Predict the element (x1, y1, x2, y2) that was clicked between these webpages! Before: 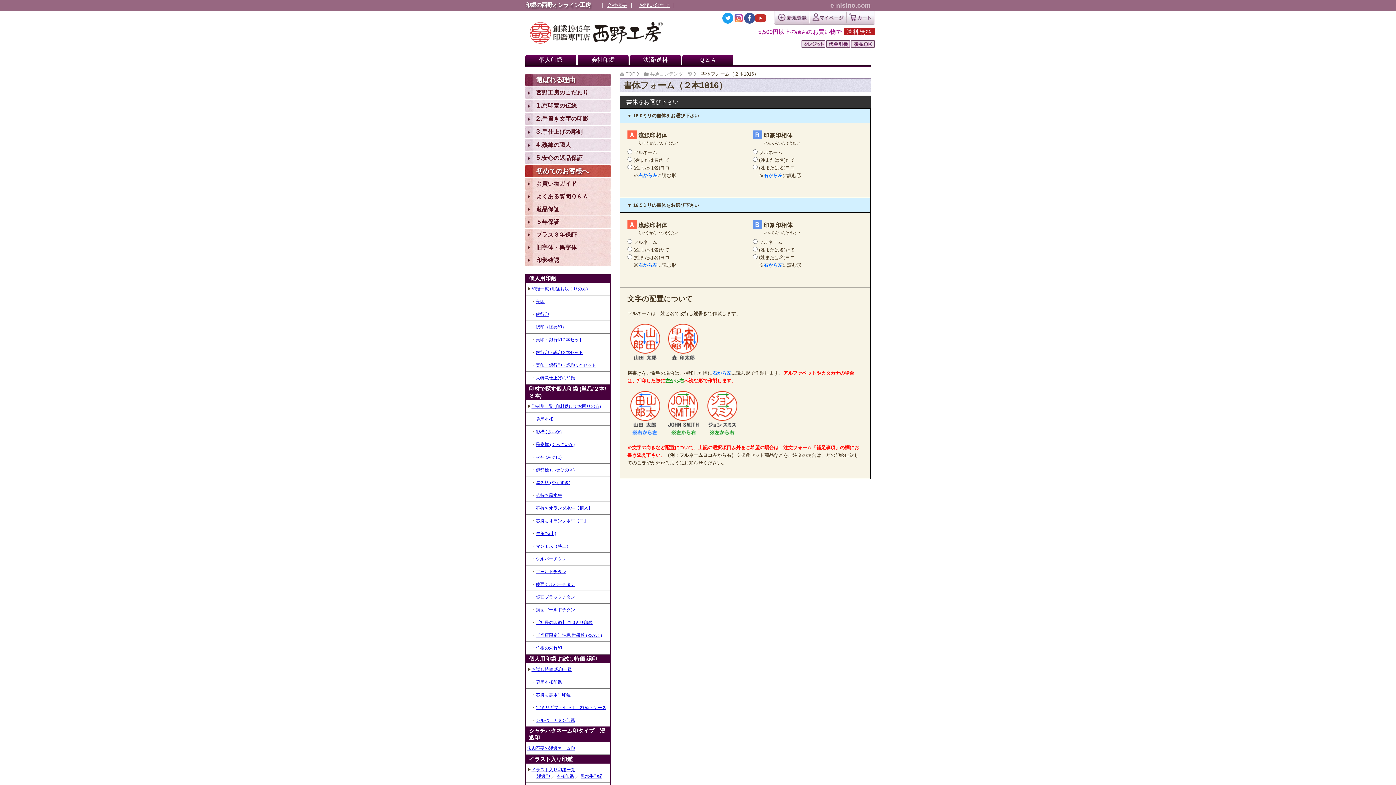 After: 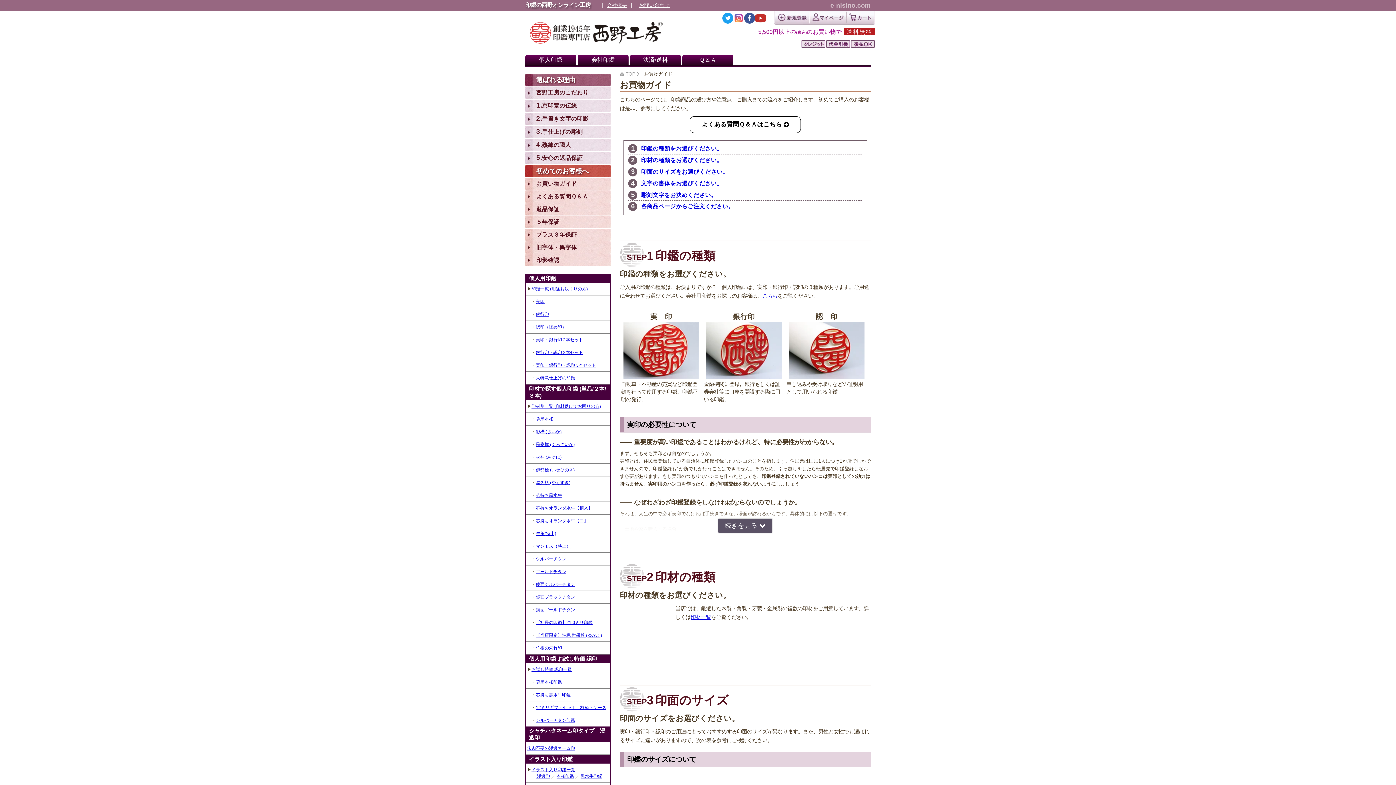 Action: bbox: (525, 177, 610, 190) label: お買い物ガイド